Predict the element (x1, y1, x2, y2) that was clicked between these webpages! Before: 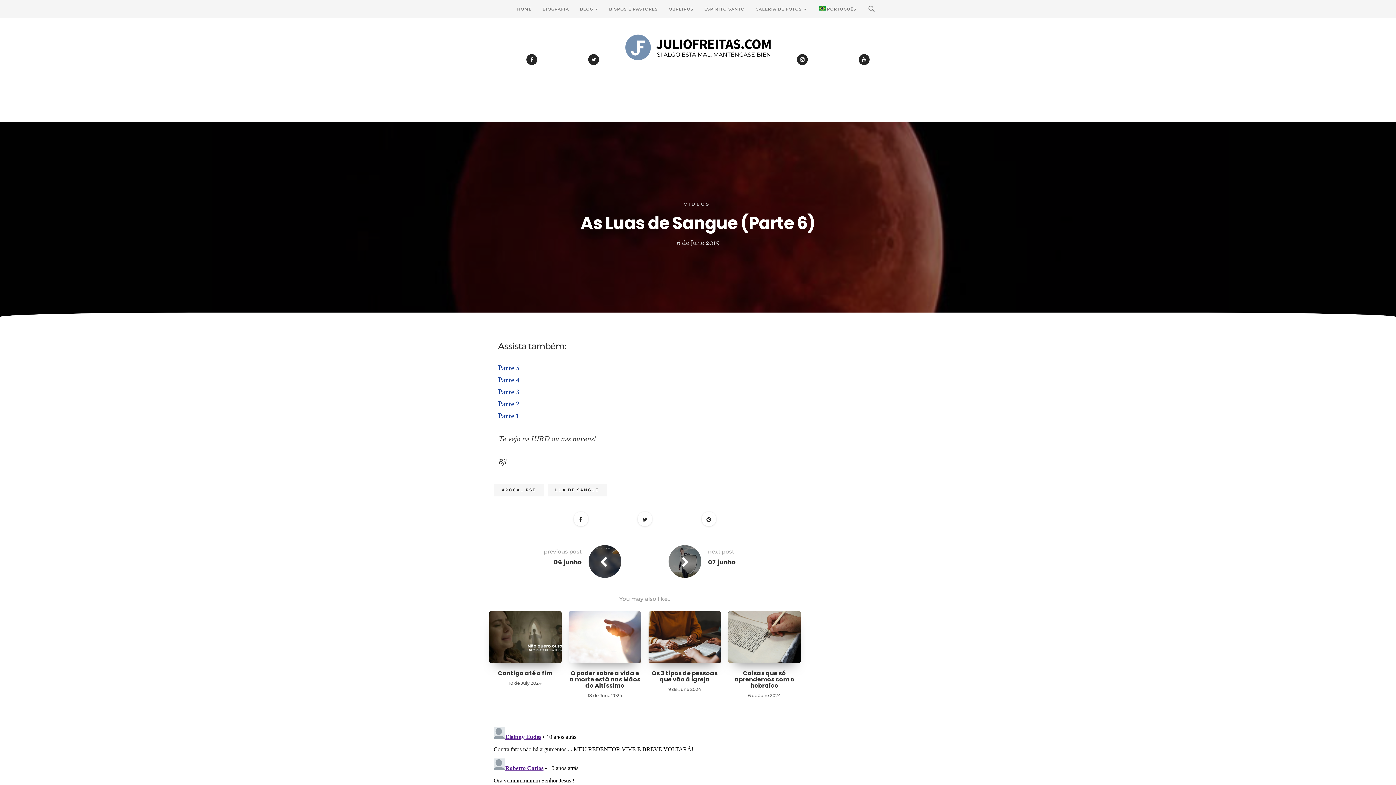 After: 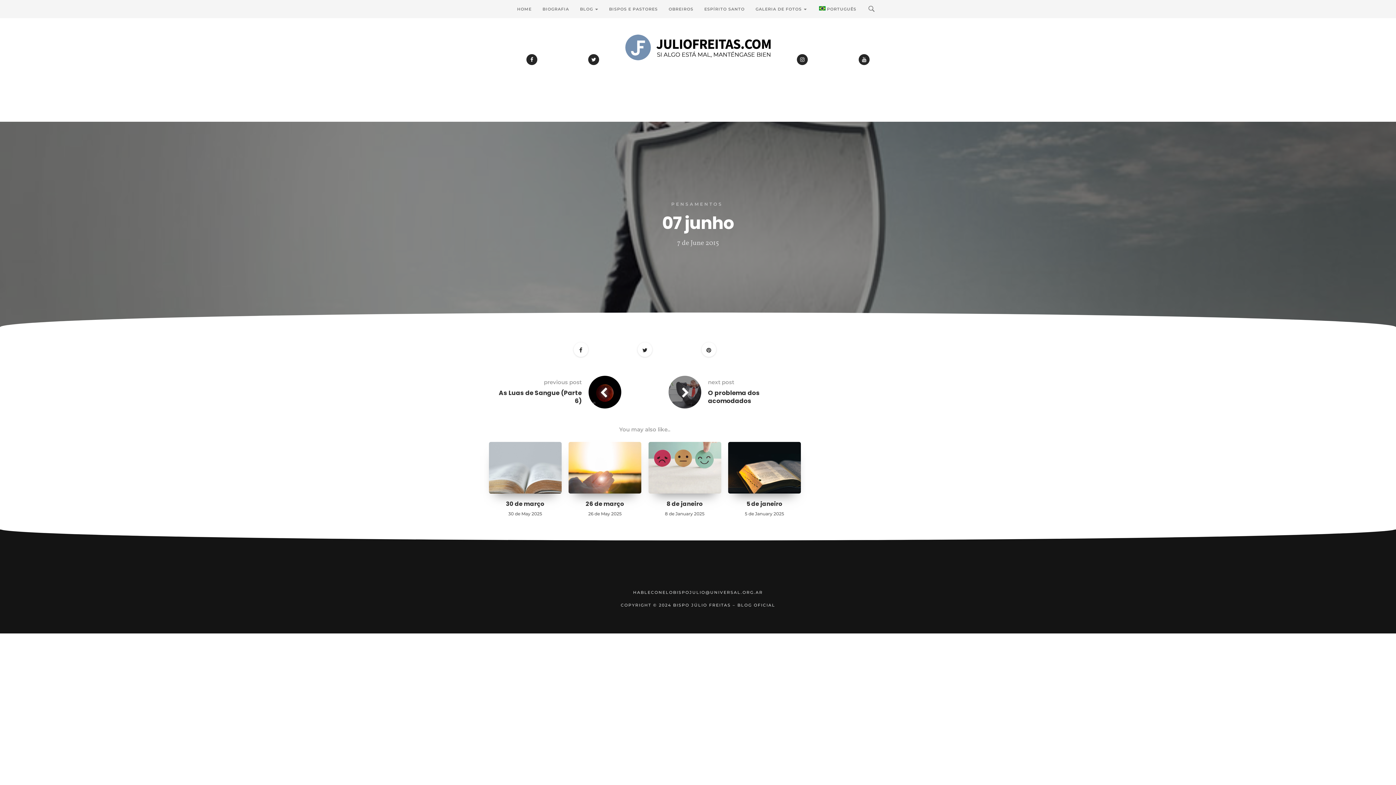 Action: bbox: (668, 561, 689, 567)